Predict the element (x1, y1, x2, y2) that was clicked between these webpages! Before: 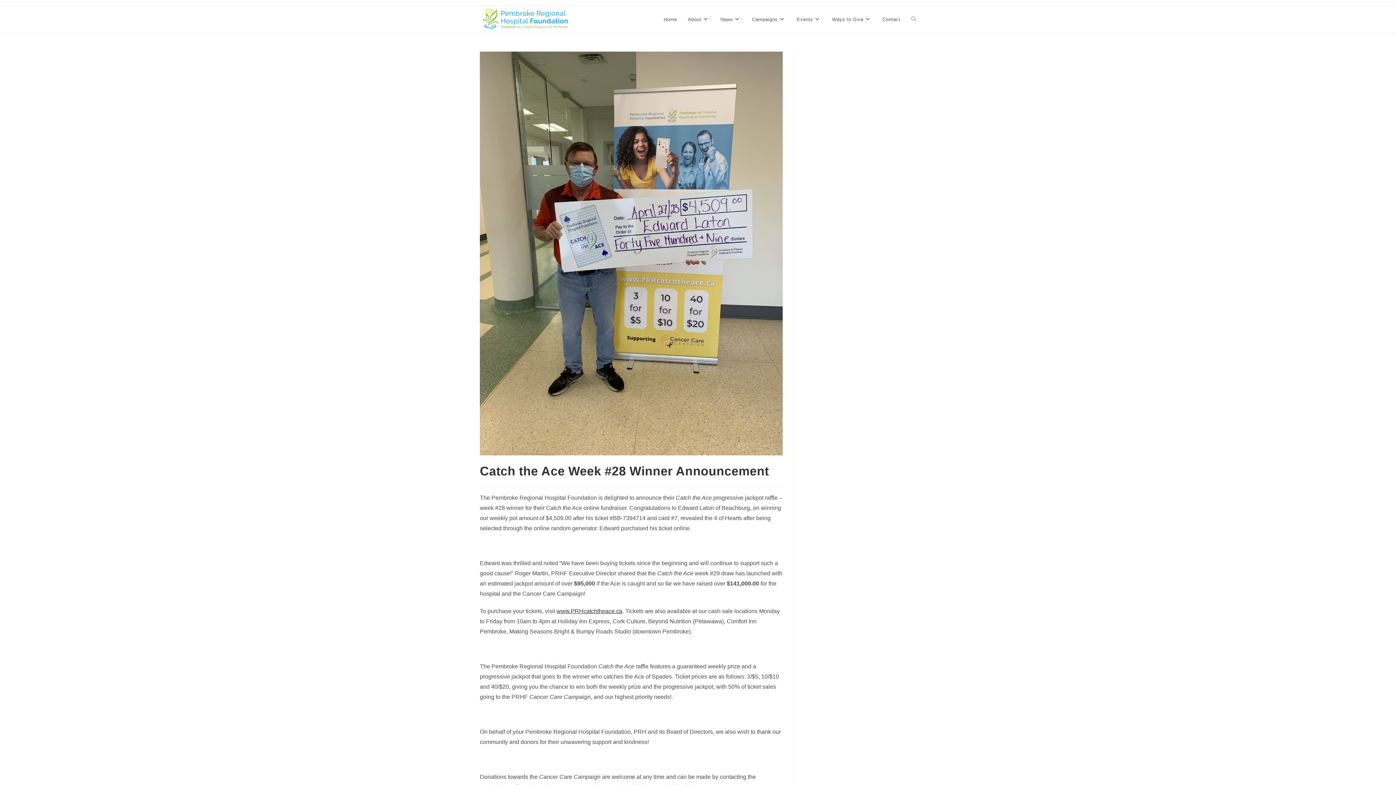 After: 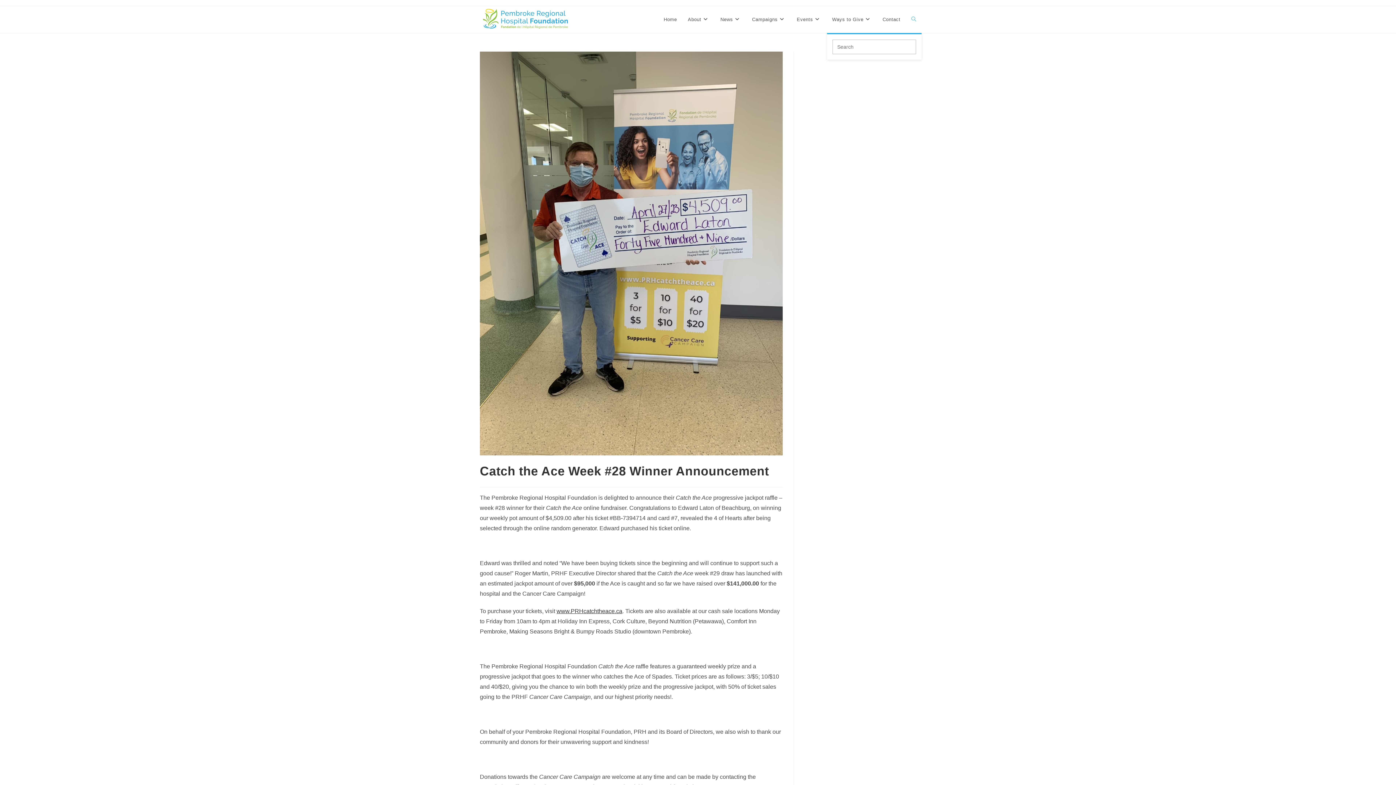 Action: bbox: (906, 6, 921, 33) label: Toggle website search